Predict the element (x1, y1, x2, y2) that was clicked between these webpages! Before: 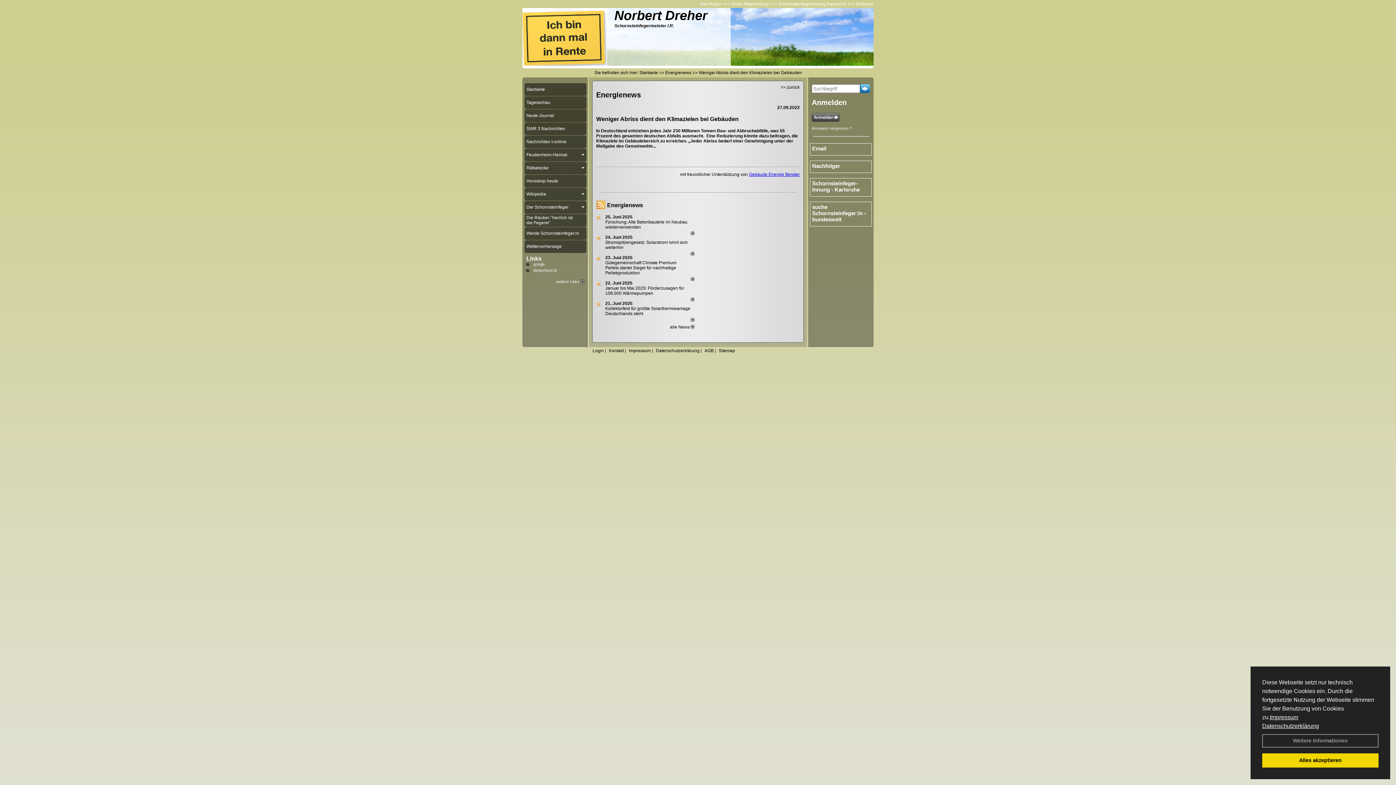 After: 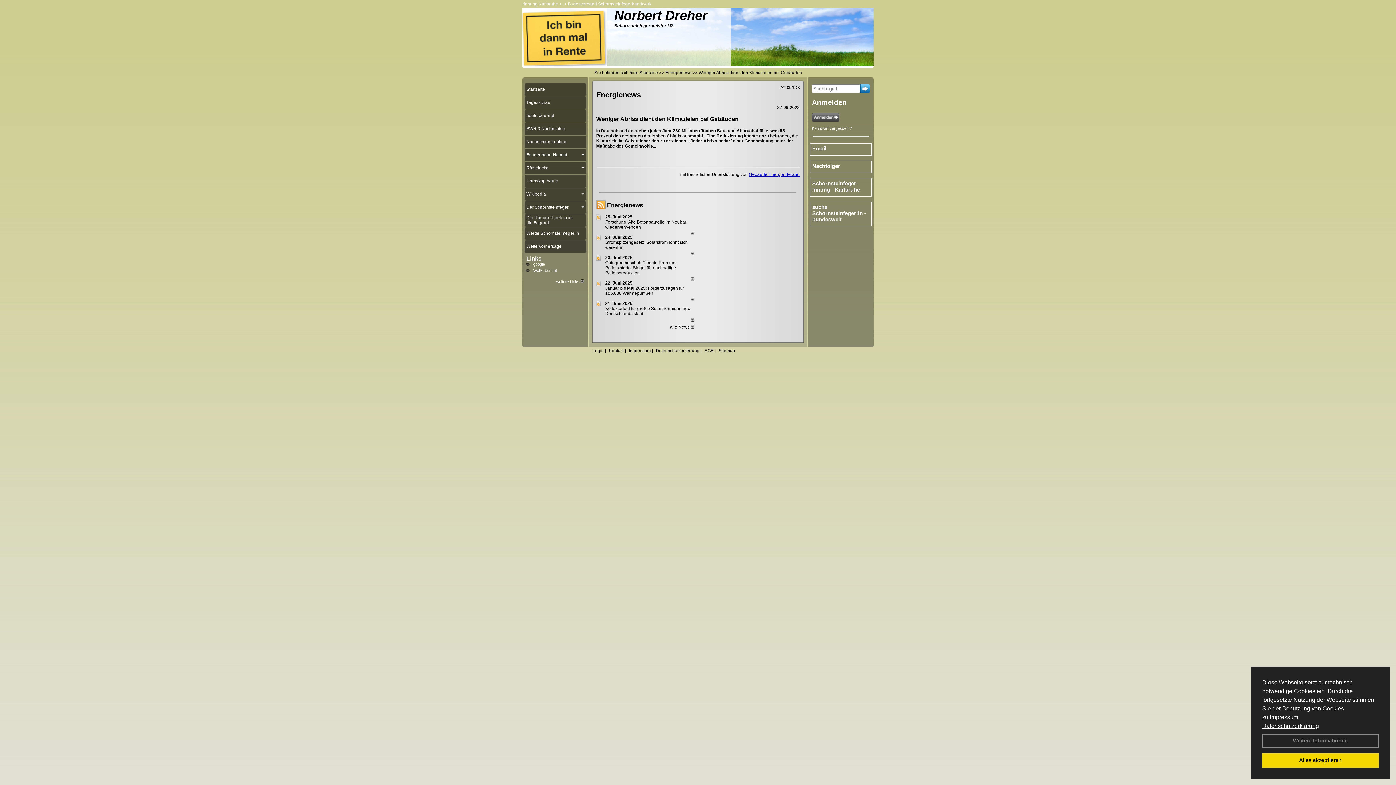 Action: bbox: (690, 251, 694, 256)